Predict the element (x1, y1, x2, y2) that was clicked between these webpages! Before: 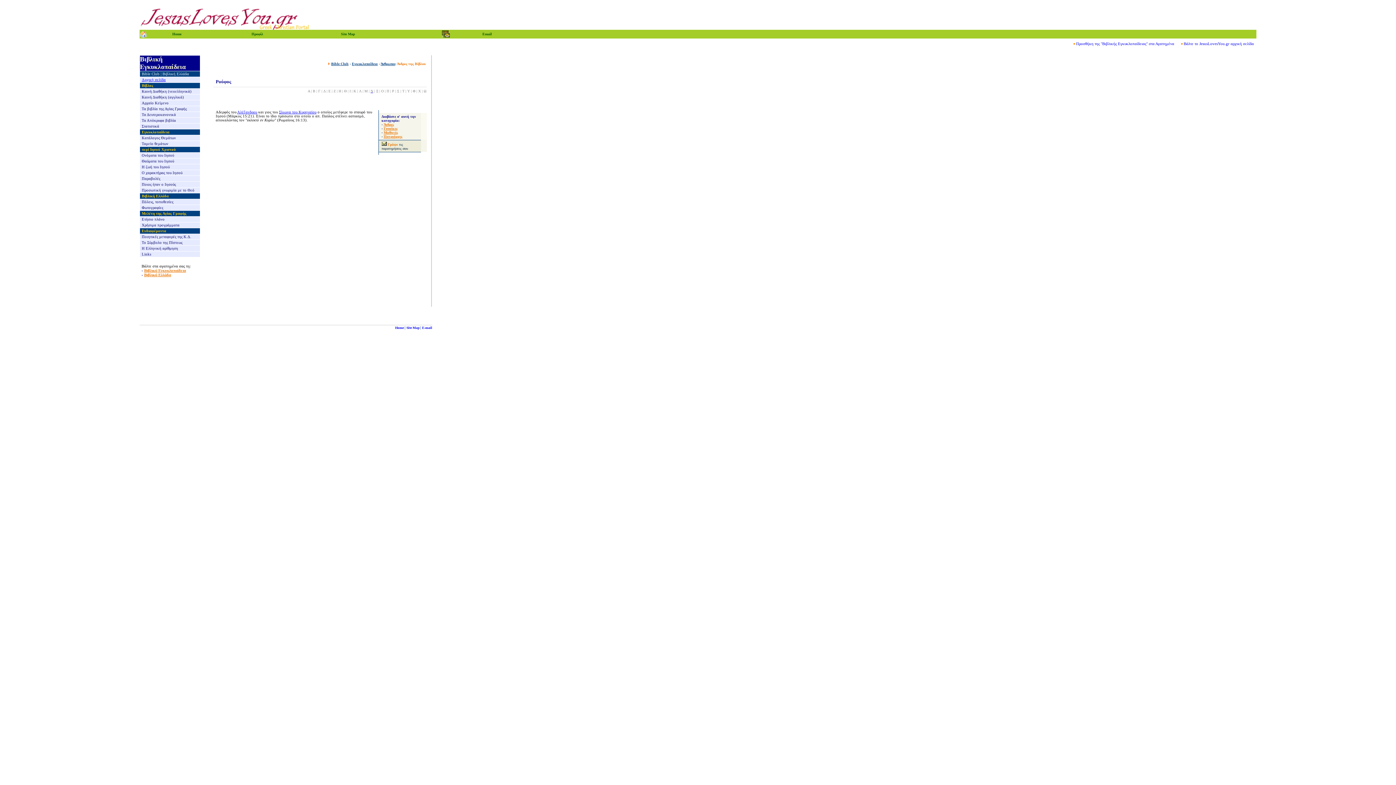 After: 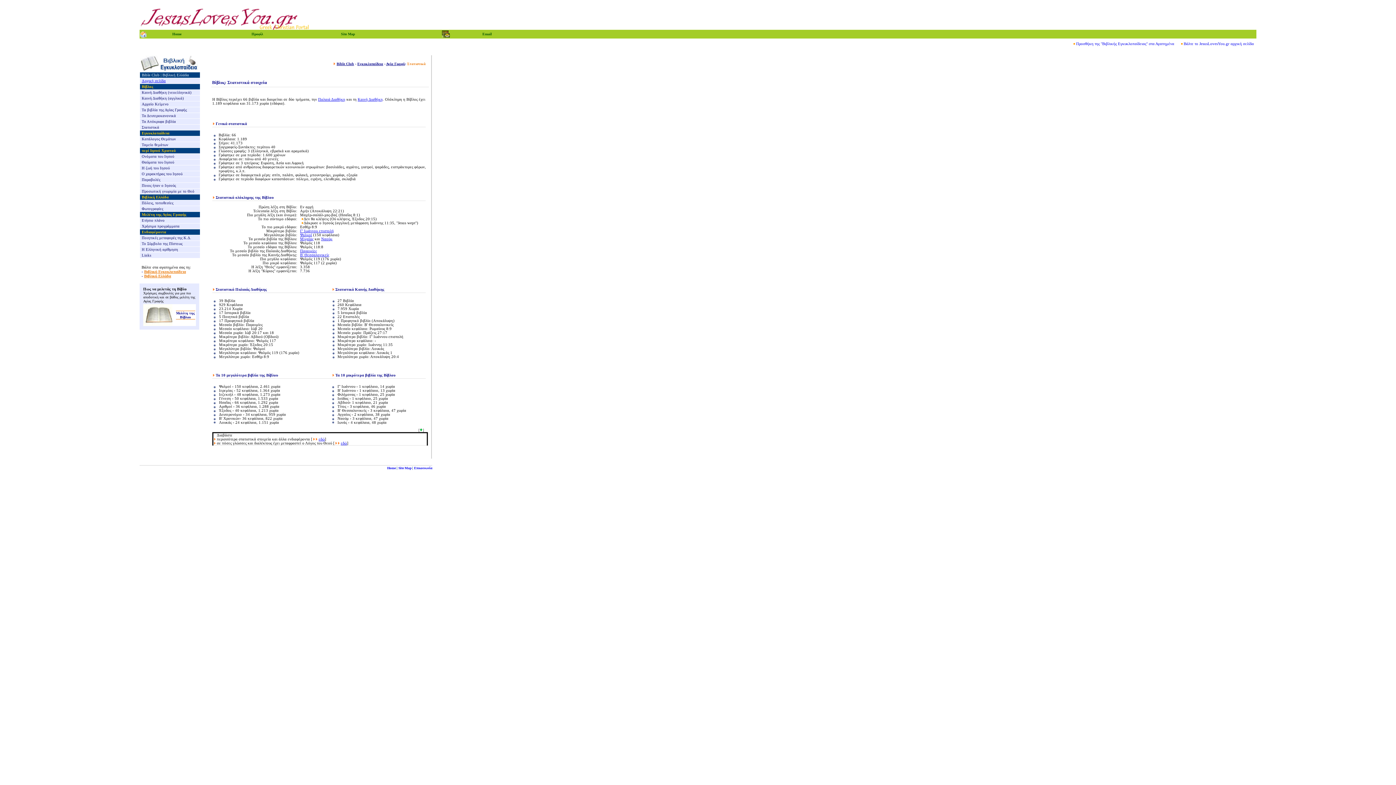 Action: label: Στατιστικά bbox: (141, 124, 159, 128)